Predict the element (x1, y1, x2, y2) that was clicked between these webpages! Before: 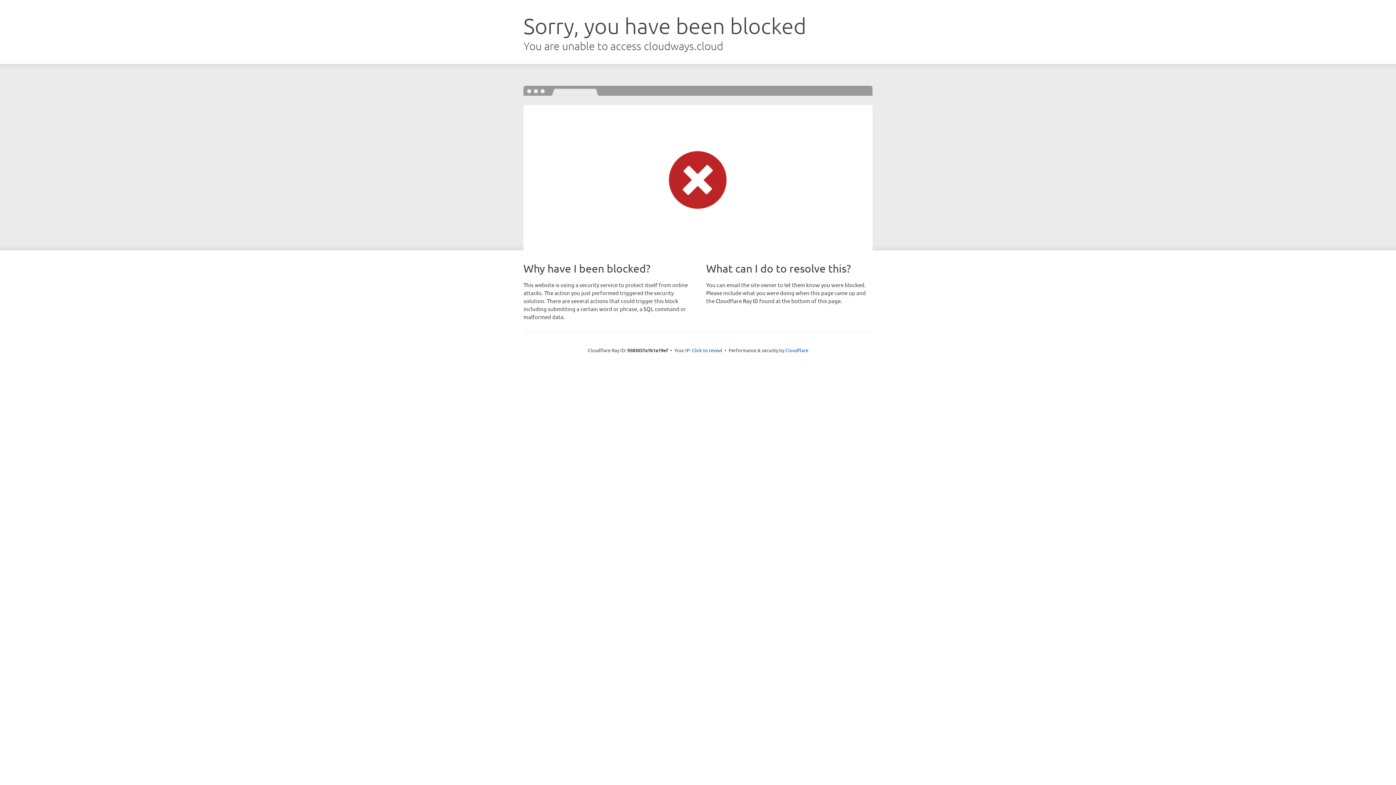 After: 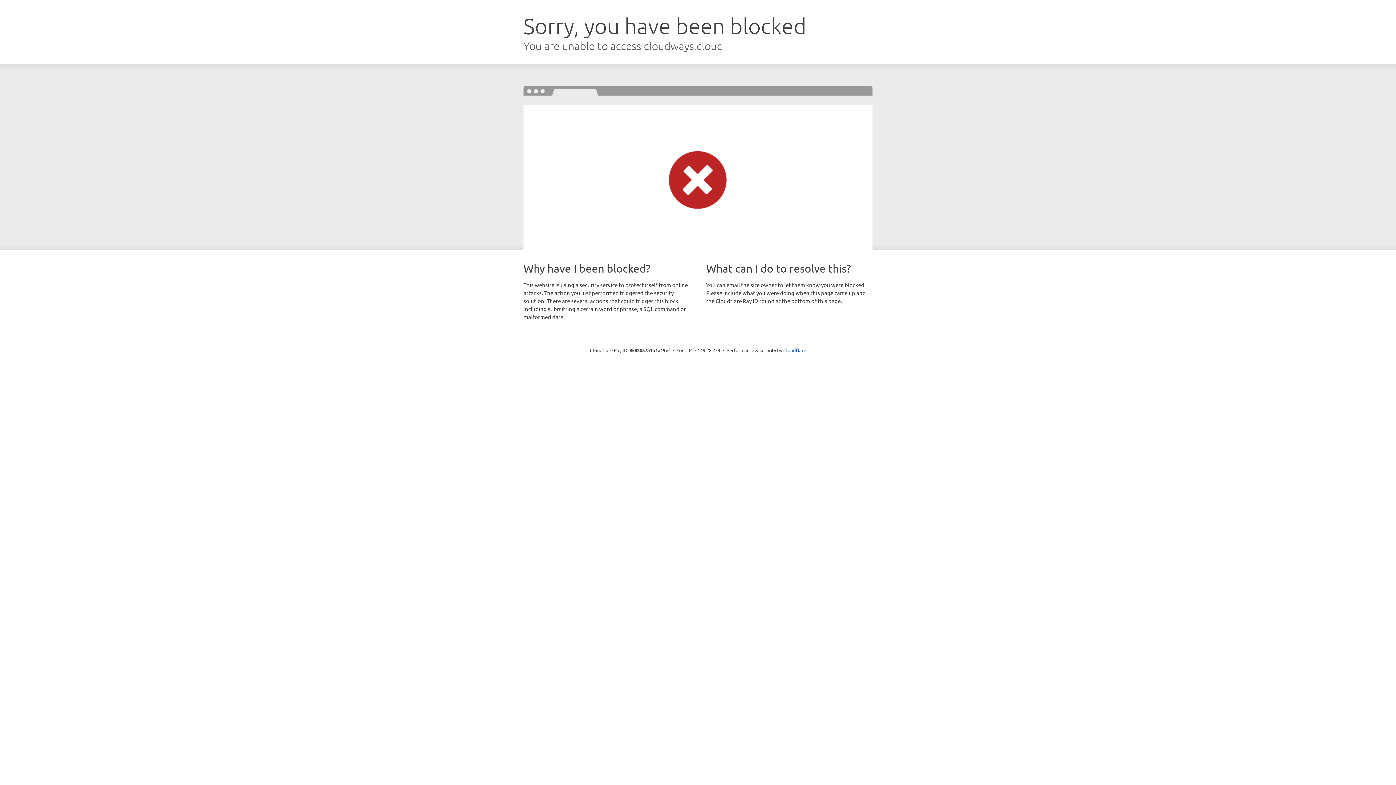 Action: bbox: (692, 346, 722, 353) label: Click to reveal